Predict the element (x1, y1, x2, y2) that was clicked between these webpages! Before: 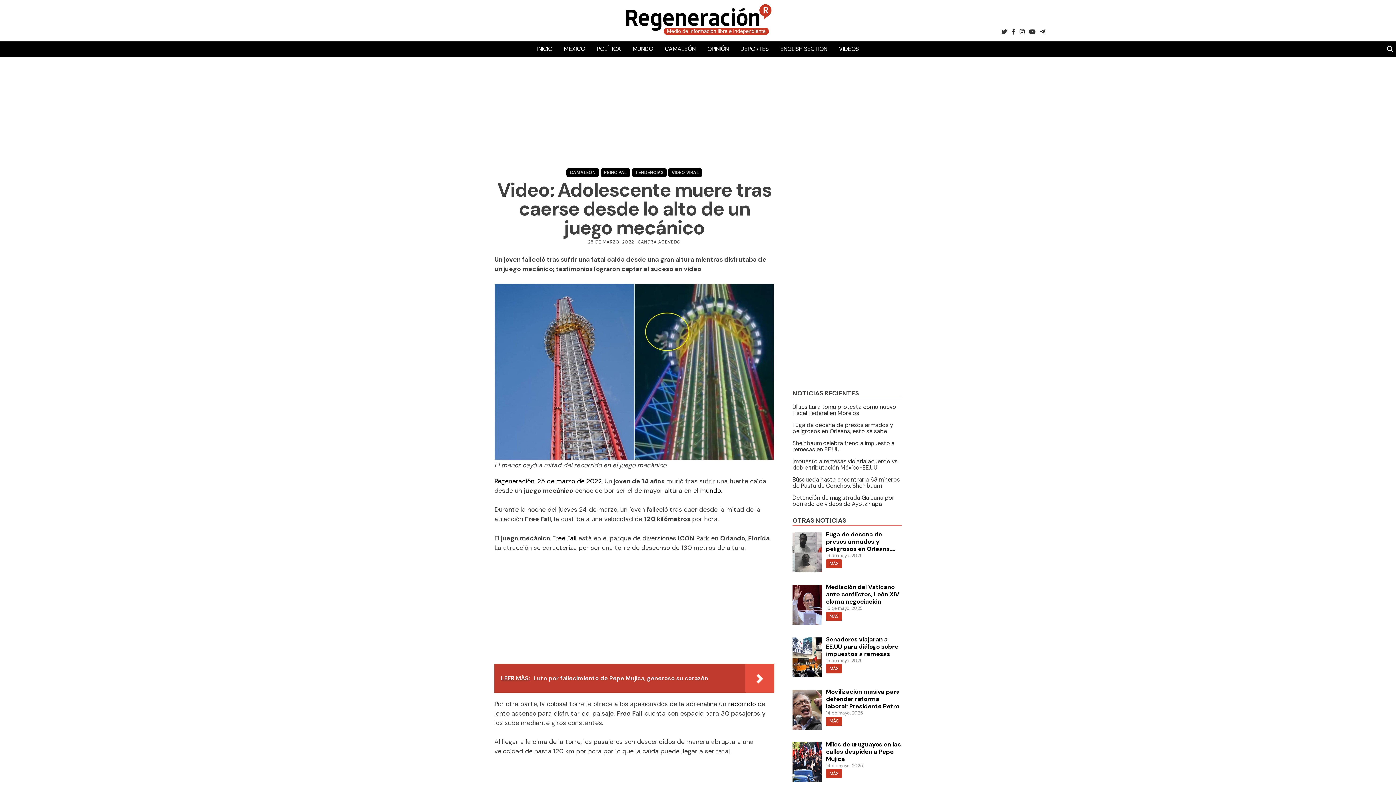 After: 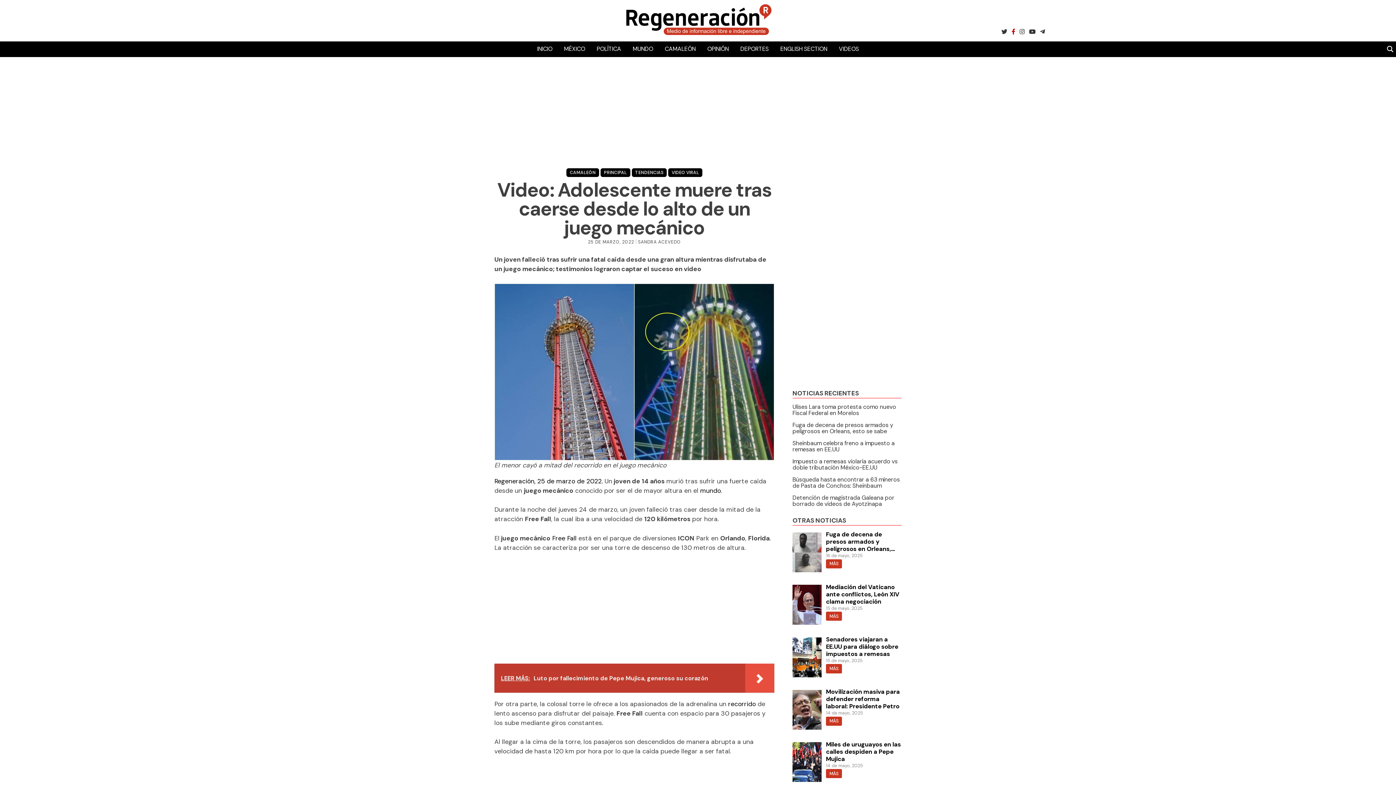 Action: bbox: (1011, 27, 1015, 36)